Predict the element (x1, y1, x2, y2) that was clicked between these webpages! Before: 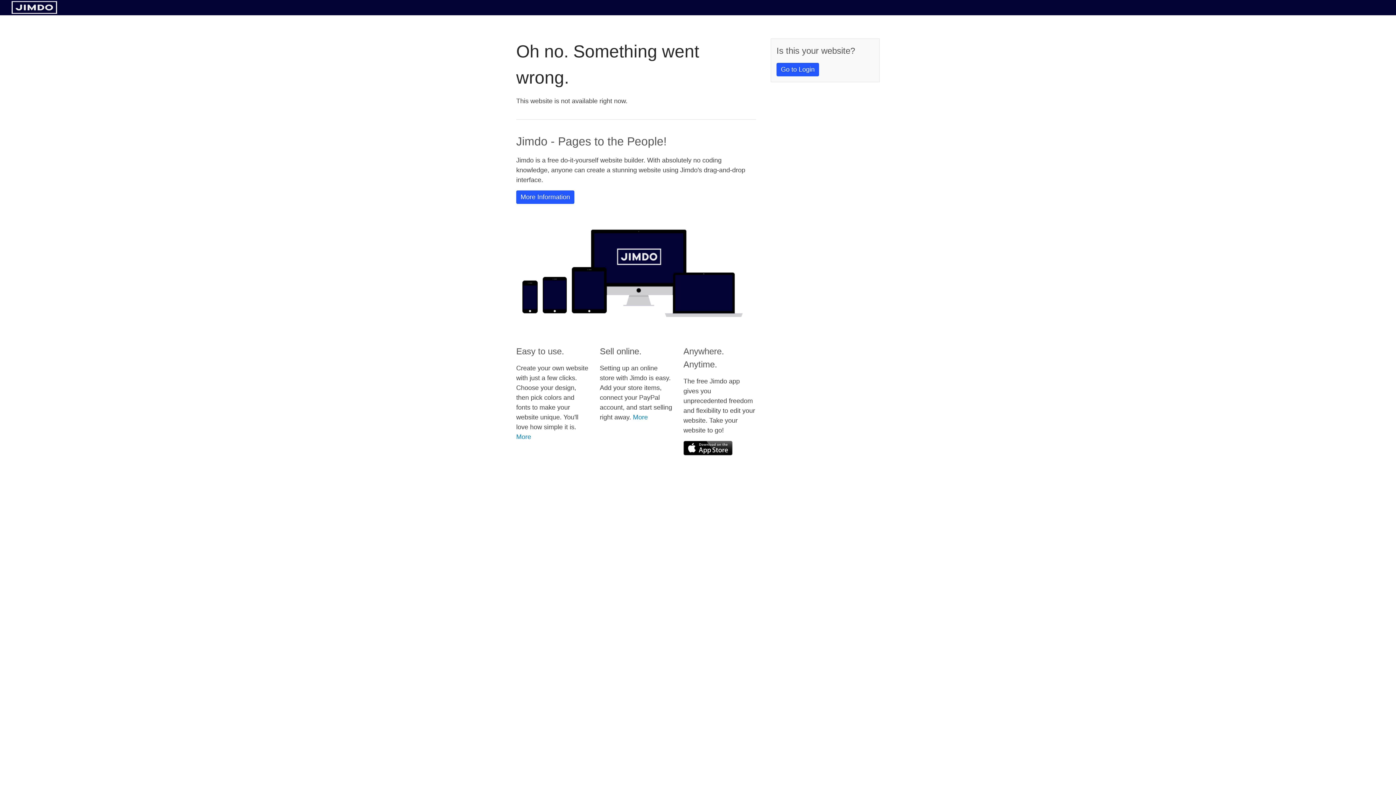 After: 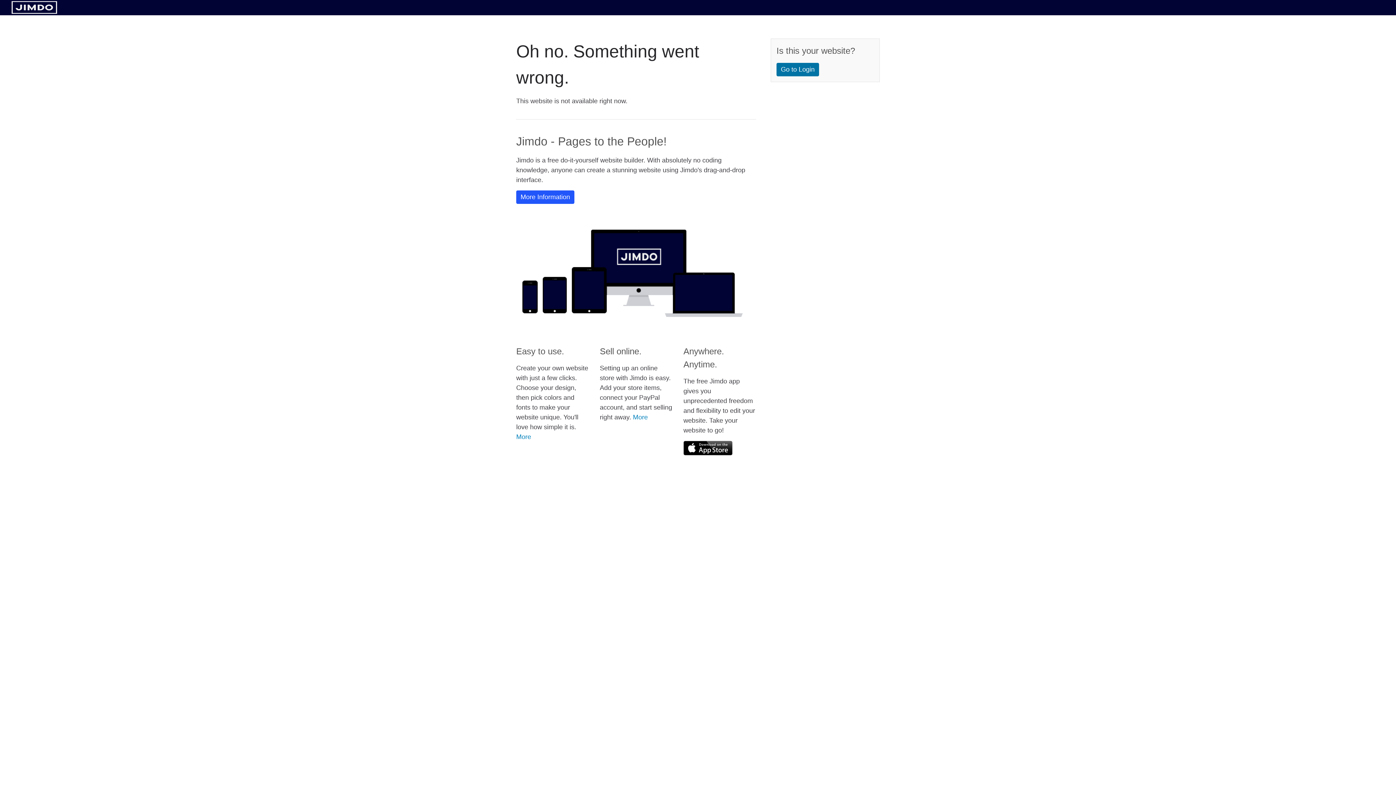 Action: label: Go to Login bbox: (776, 62, 819, 76)